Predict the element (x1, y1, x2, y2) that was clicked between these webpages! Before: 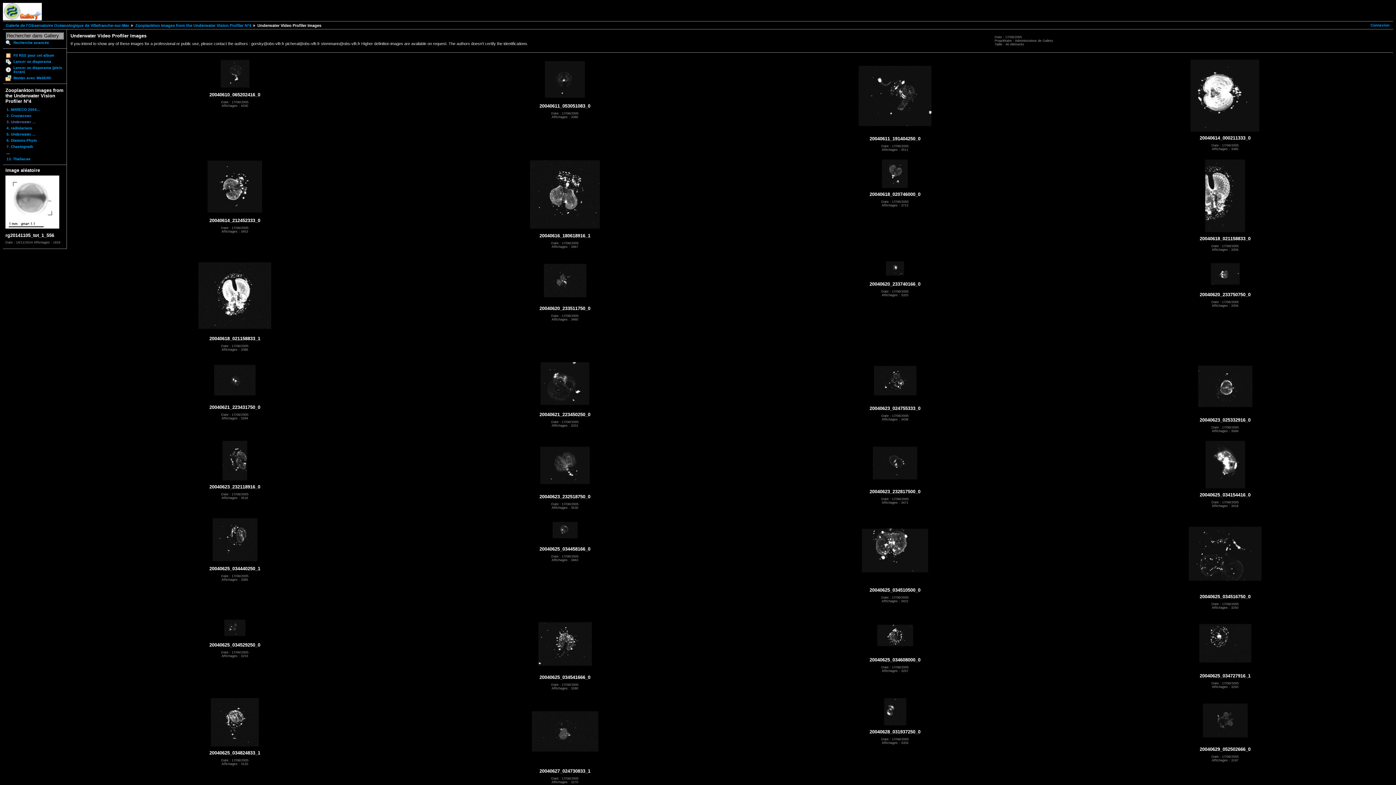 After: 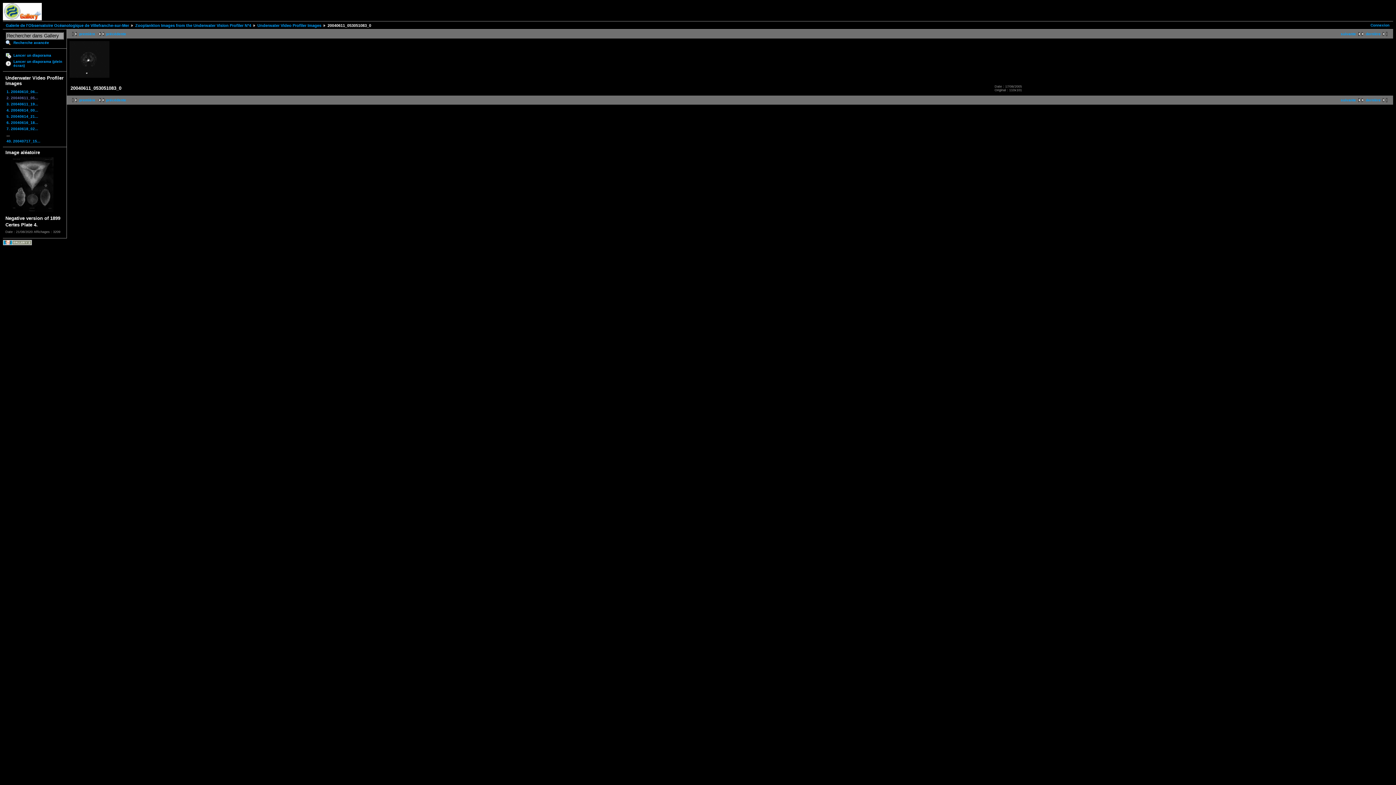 Action: bbox: (545, 96, 585, 100)